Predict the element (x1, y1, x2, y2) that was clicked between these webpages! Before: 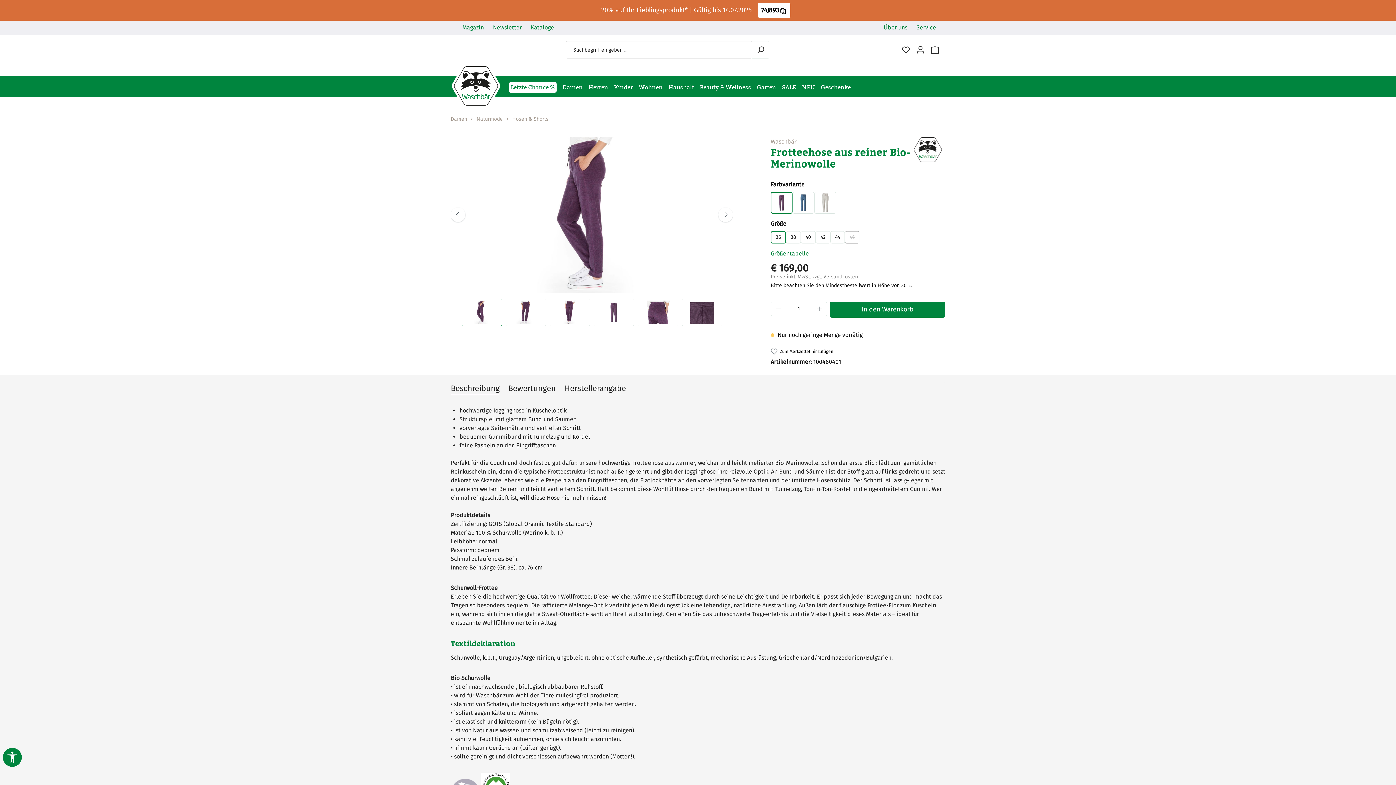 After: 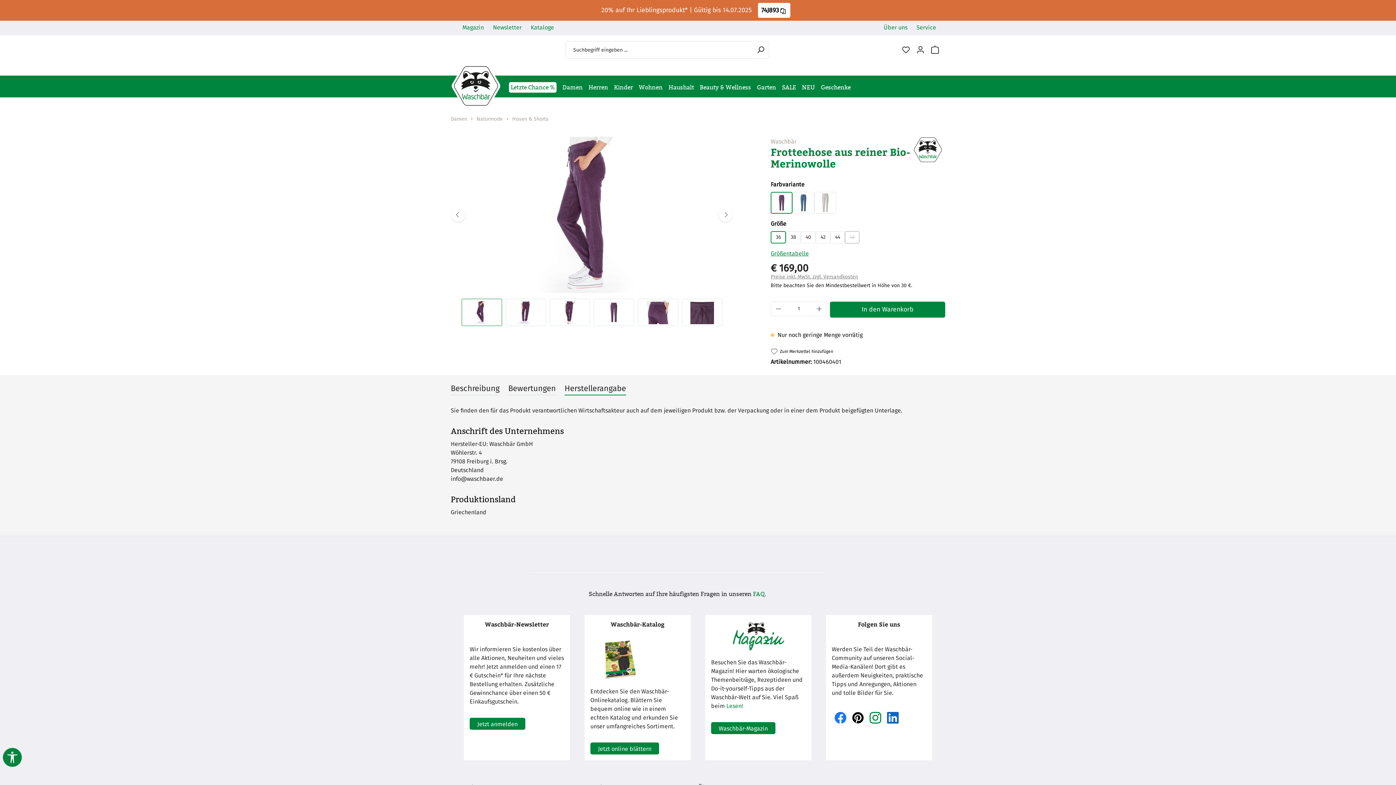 Action: bbox: (564, 382, 626, 395) label: Herstellerangabe